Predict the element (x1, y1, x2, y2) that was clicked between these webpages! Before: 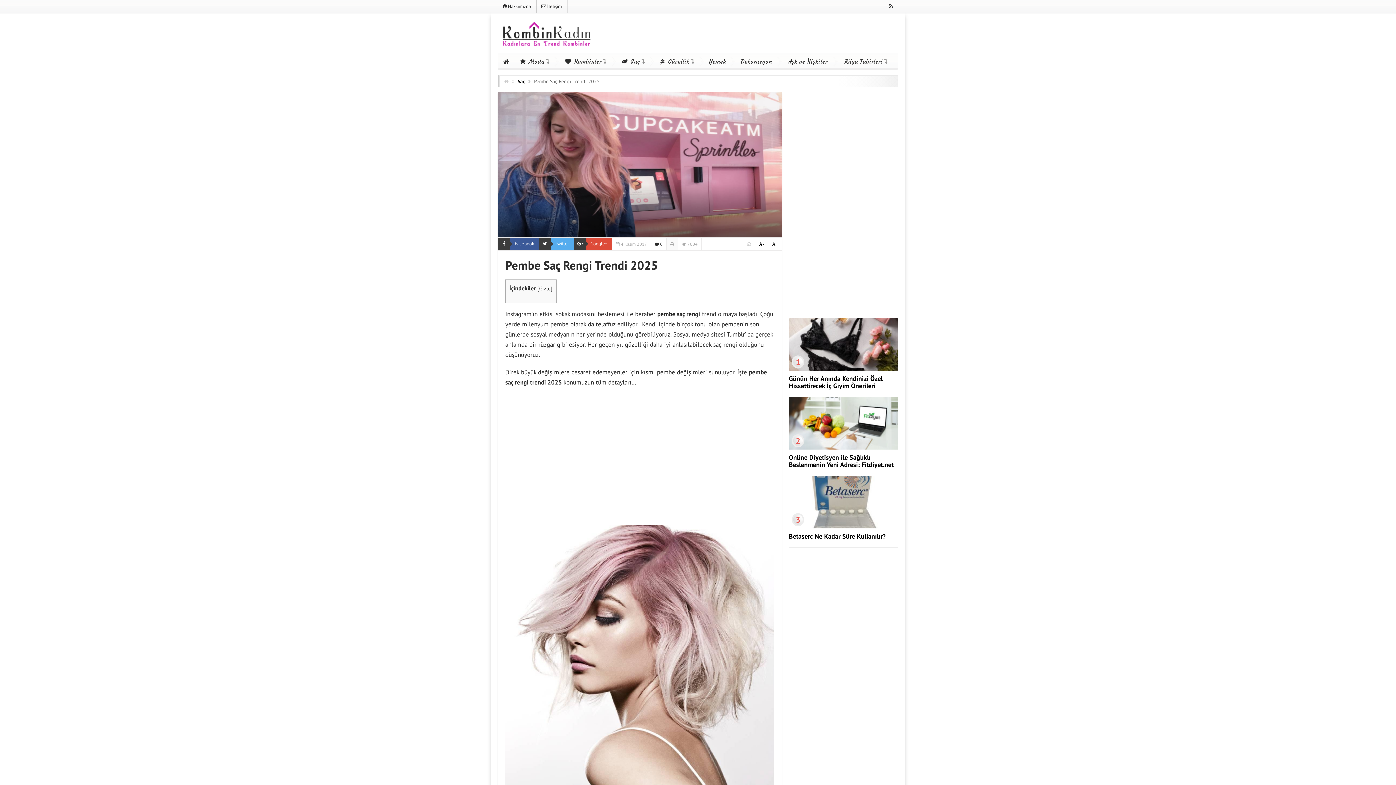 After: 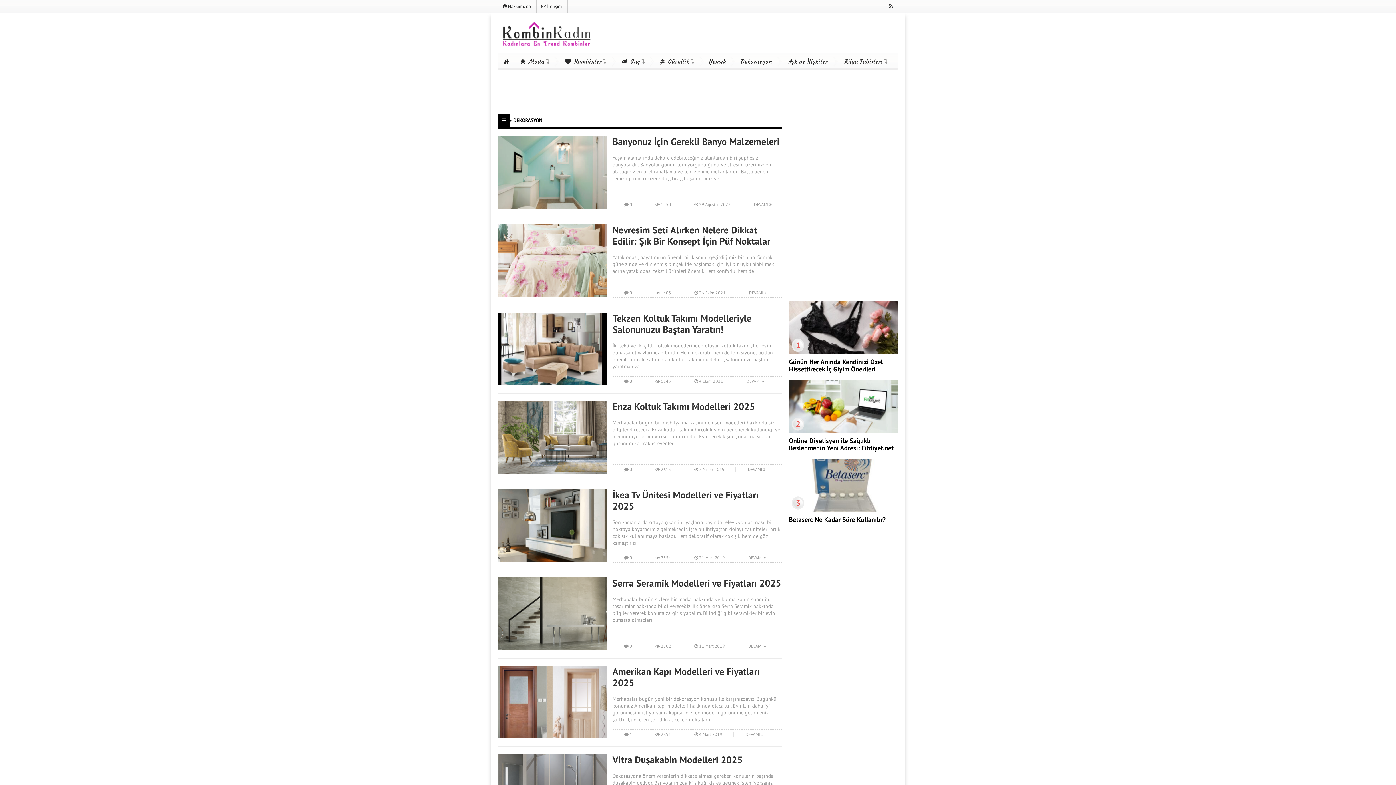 Action: label: Dekorasyon bbox: (734, 53, 781, 69)